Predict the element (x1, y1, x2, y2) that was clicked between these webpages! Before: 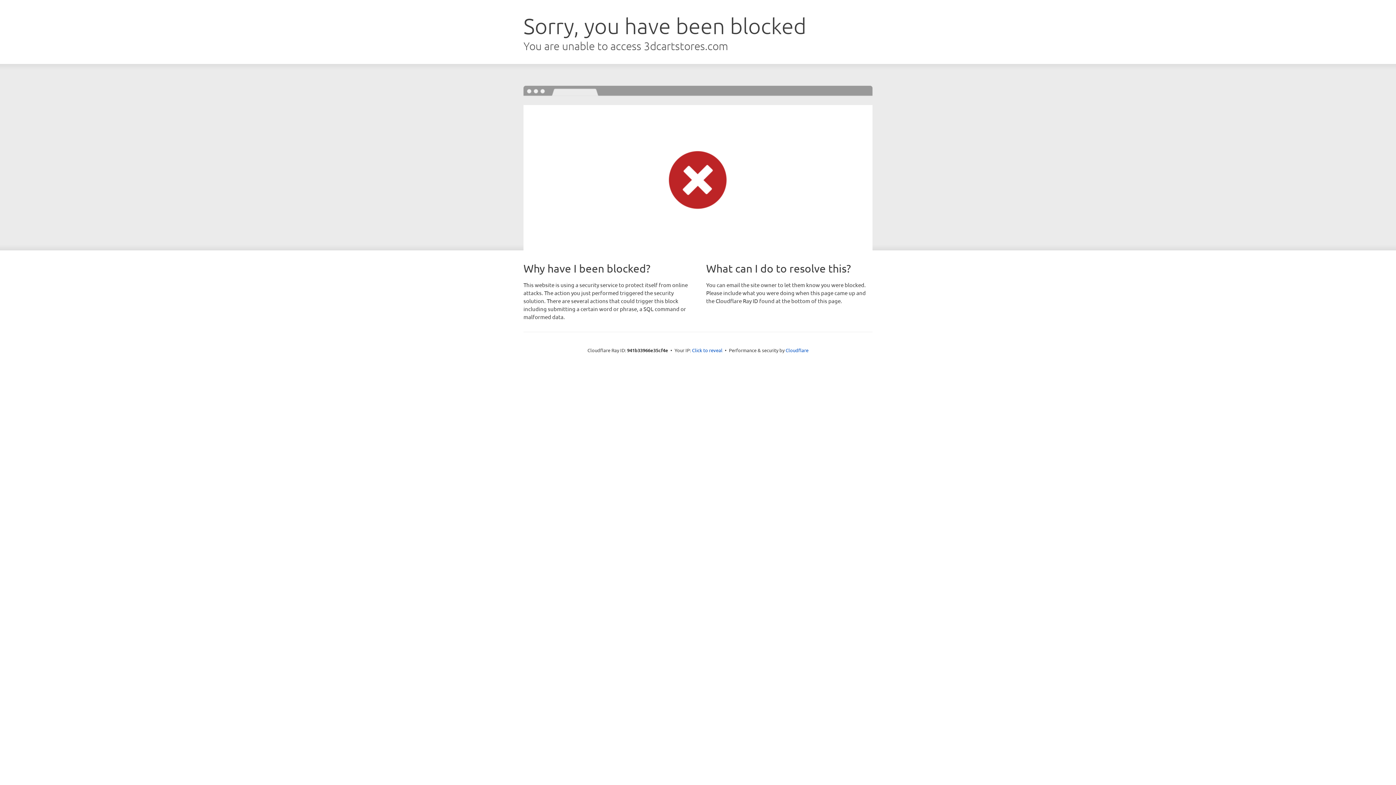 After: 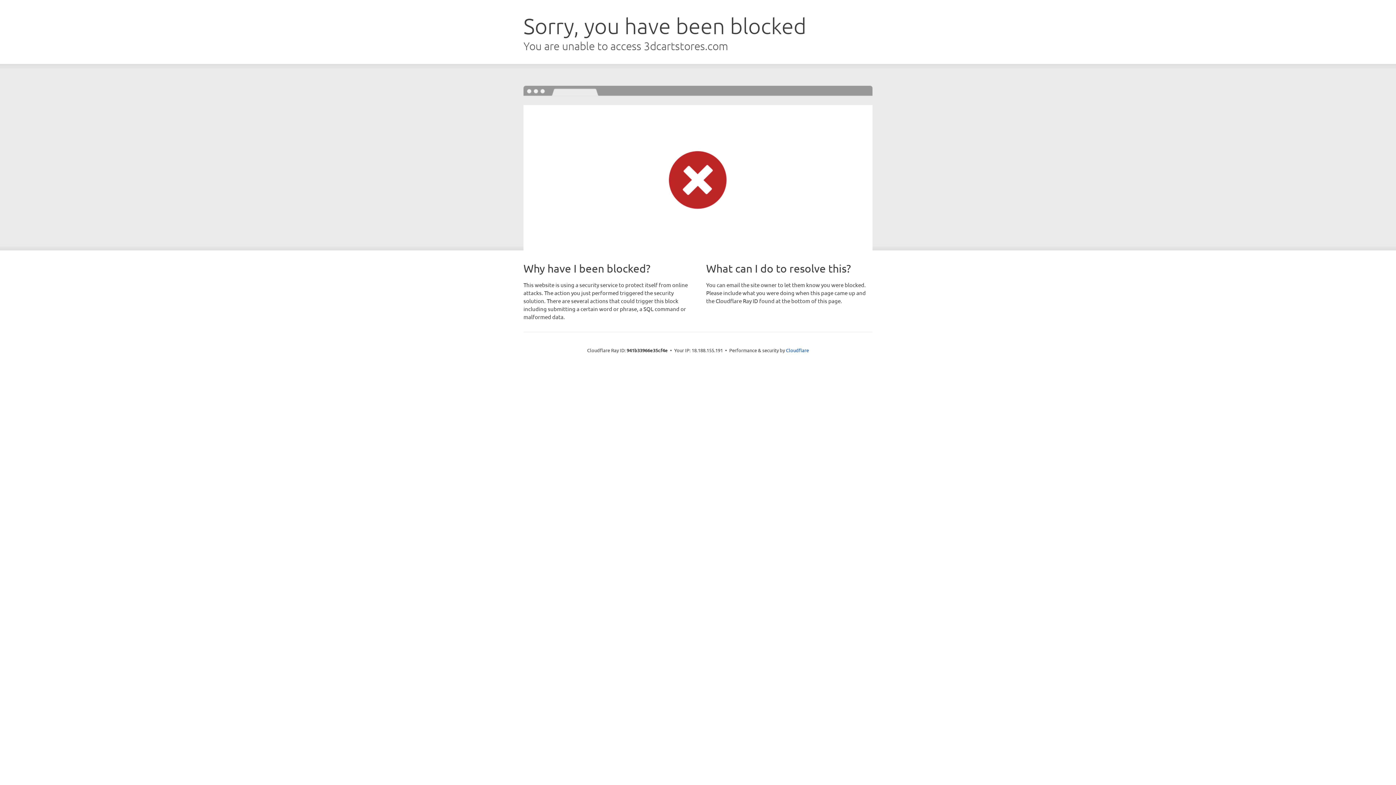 Action: bbox: (692, 346, 722, 353) label: Click to reveal